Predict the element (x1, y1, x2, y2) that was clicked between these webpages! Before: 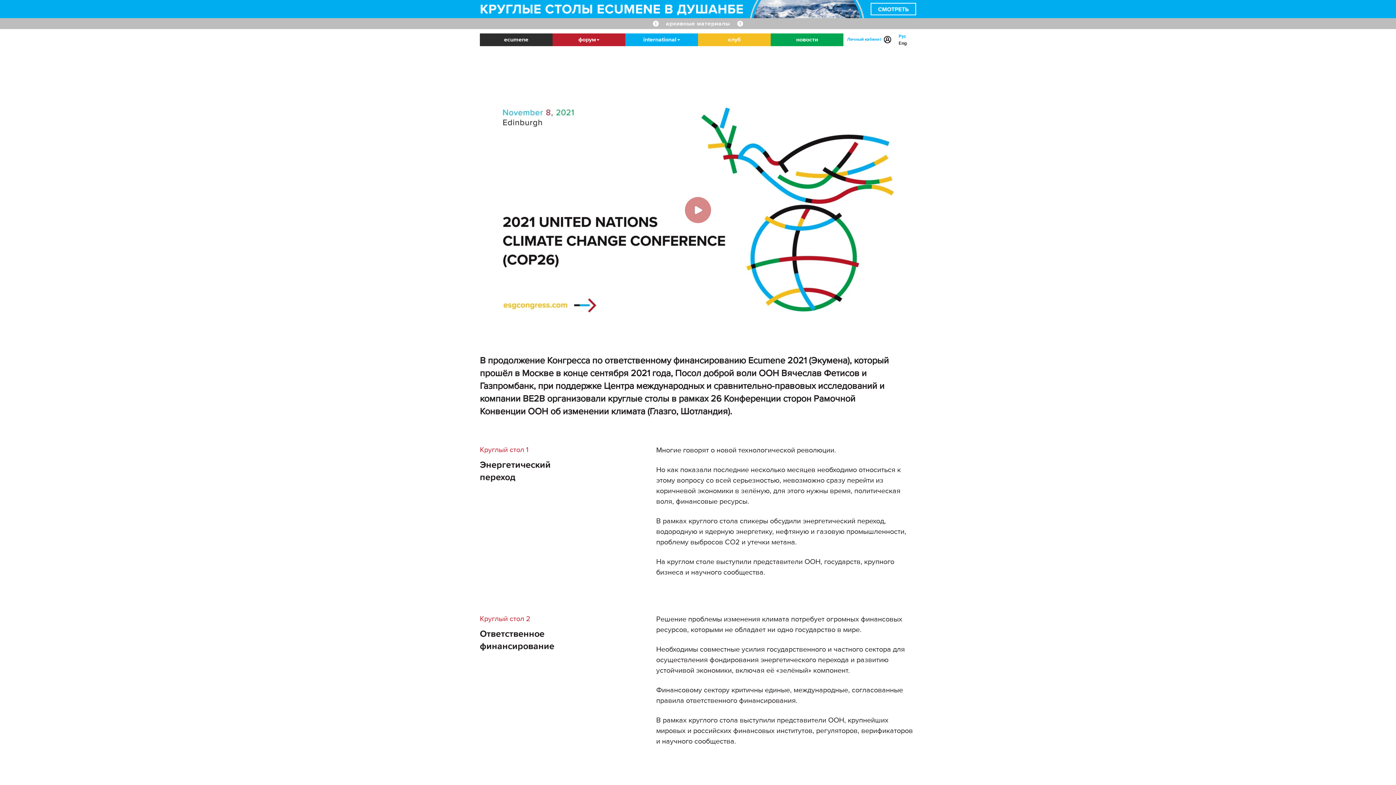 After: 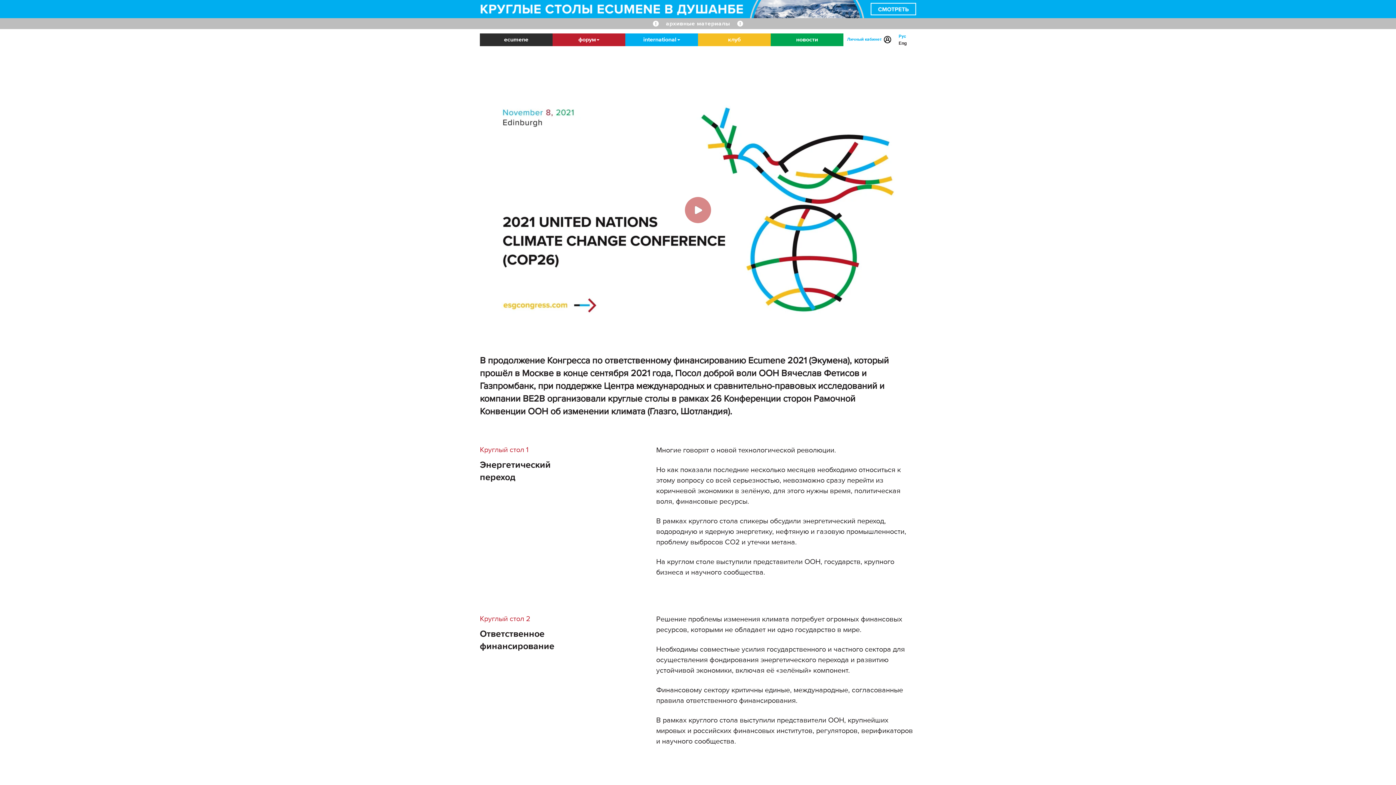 Action: label: Рус bbox: (898, 33, 906, 39)